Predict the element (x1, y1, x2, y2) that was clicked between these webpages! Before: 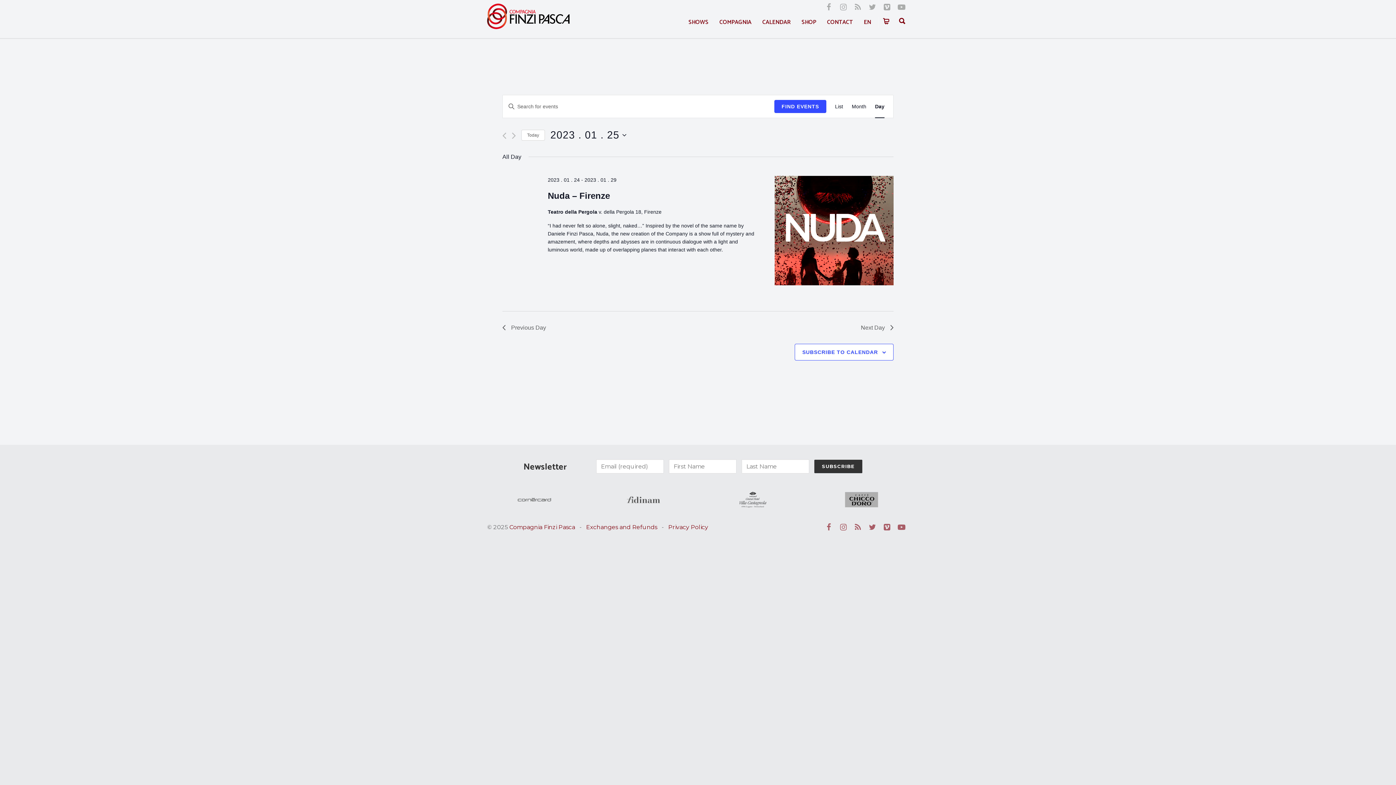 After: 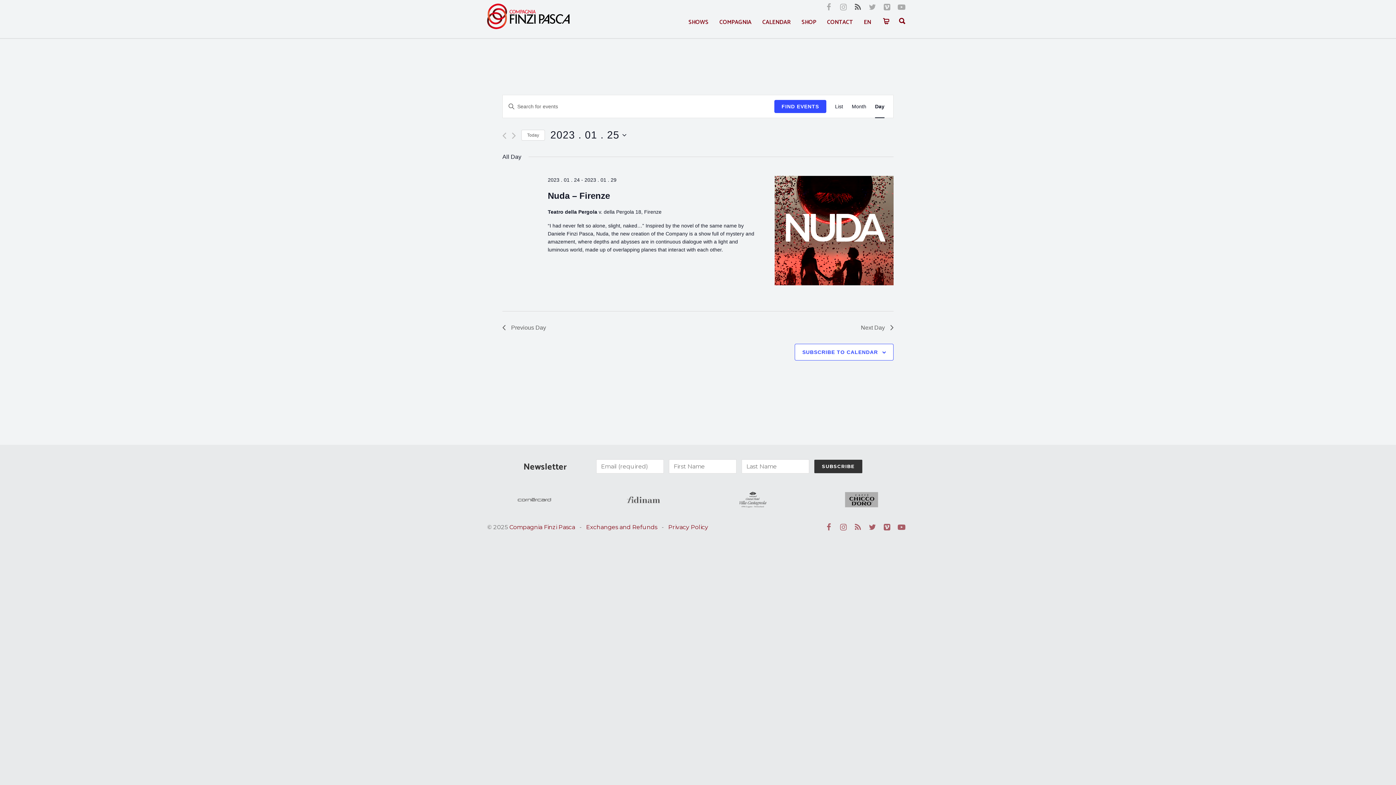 Action: bbox: (850, 0, 865, 14)